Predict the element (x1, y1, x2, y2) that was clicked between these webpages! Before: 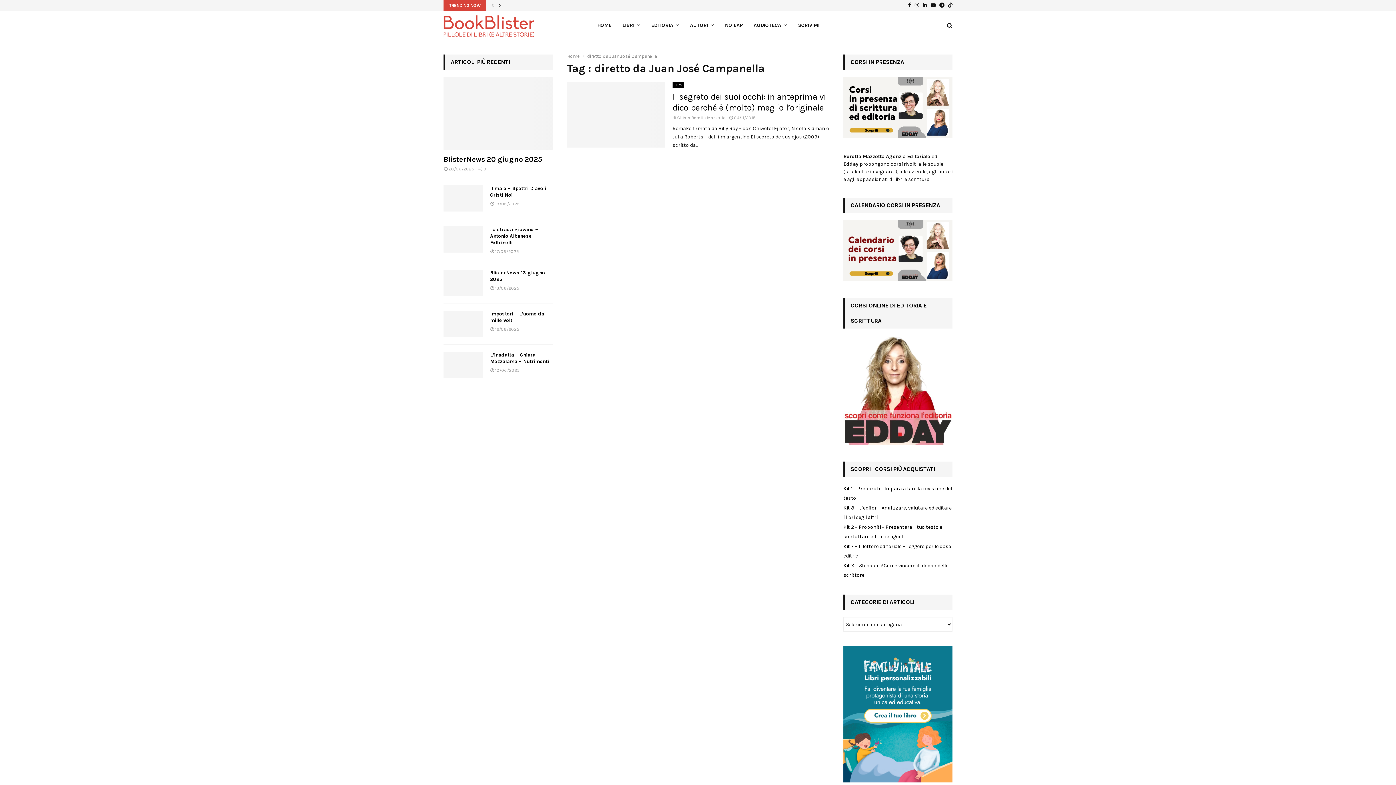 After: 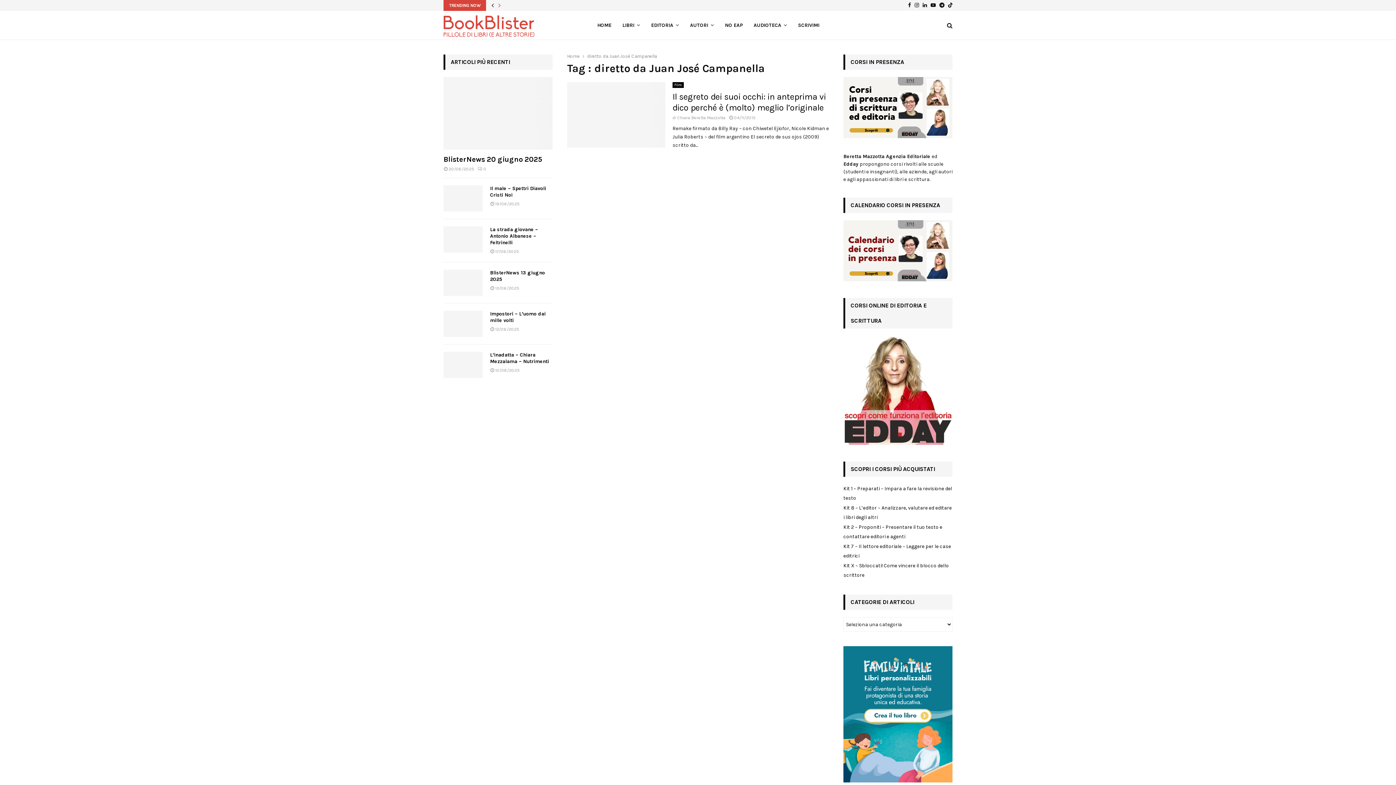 Action: bbox: (496, 0, 502, 10)